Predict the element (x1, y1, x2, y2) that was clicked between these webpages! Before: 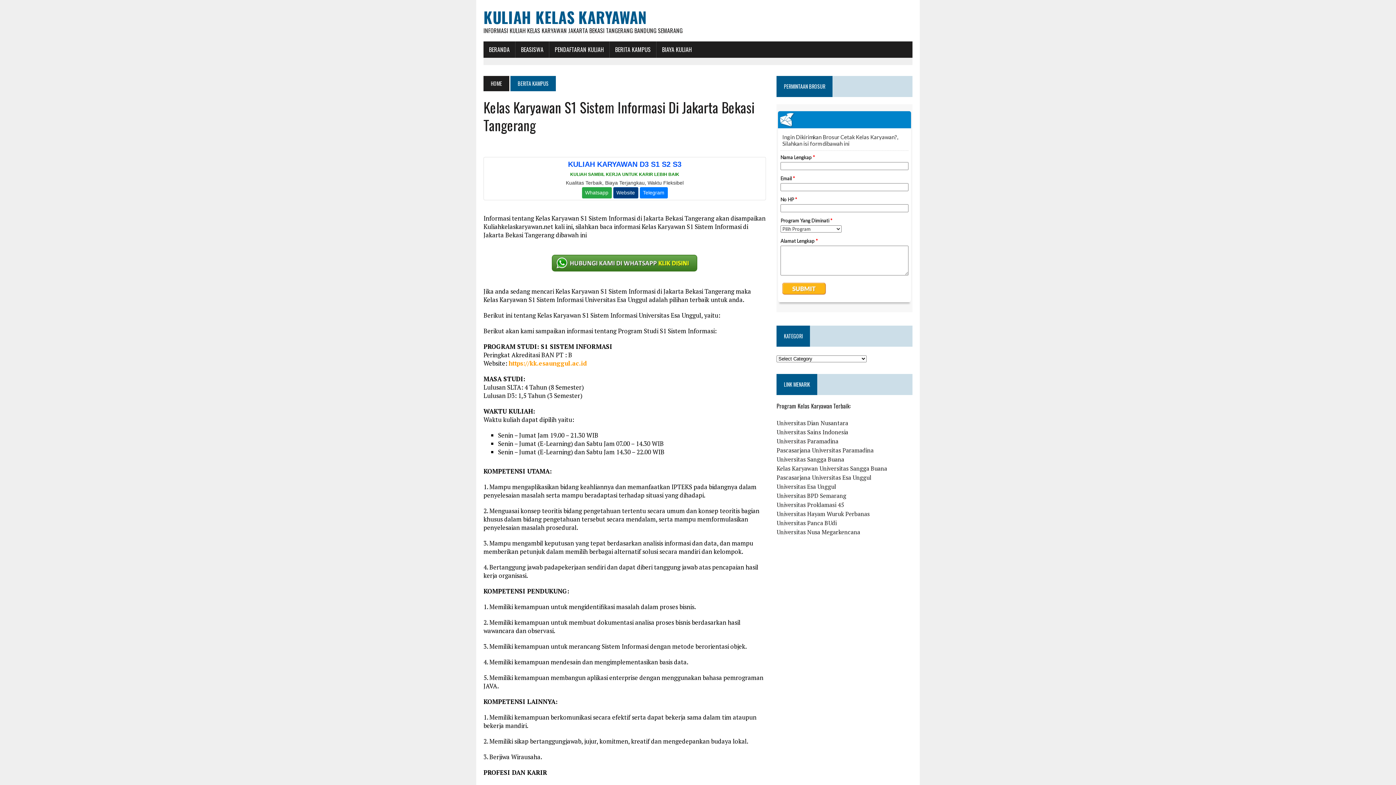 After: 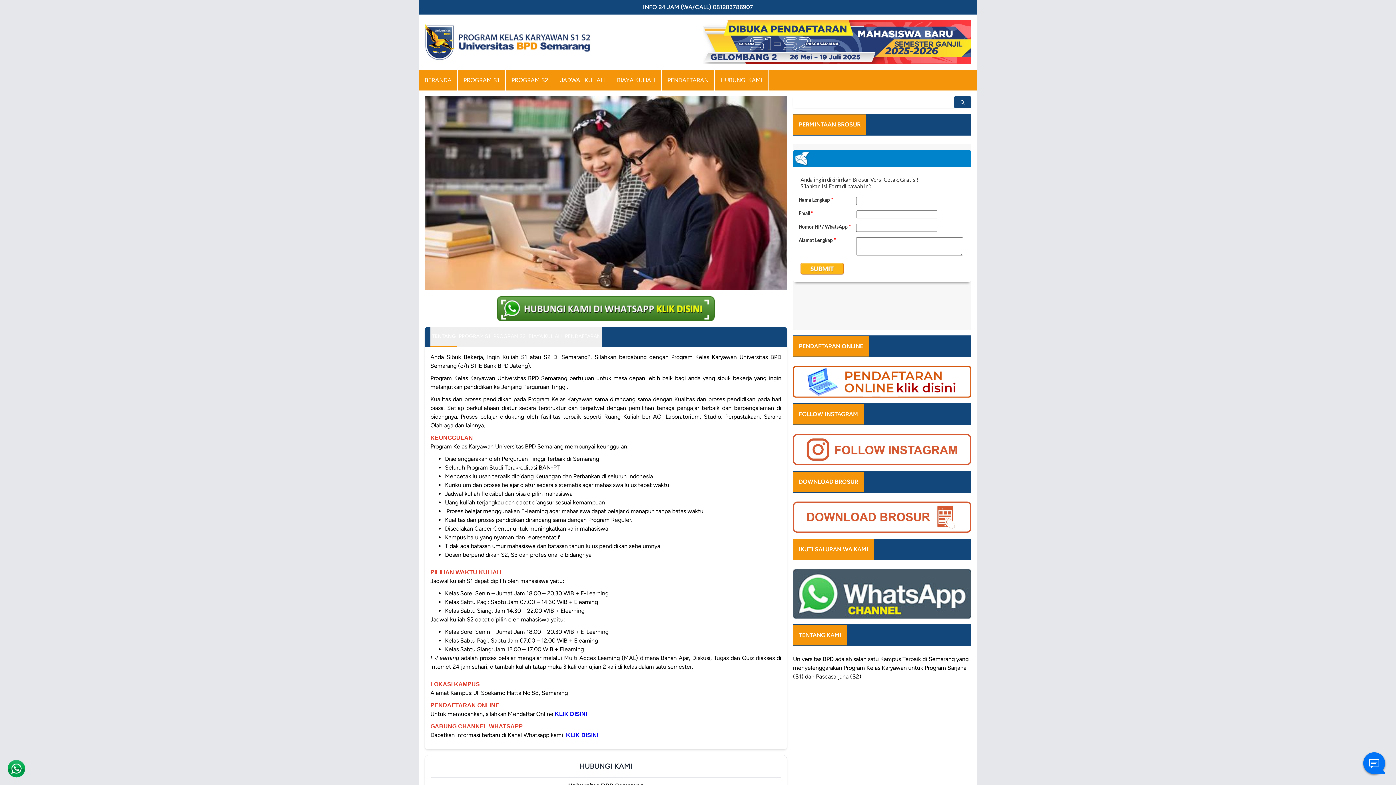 Action: label: Universitas BPD Semarang bbox: (776, 492, 846, 500)